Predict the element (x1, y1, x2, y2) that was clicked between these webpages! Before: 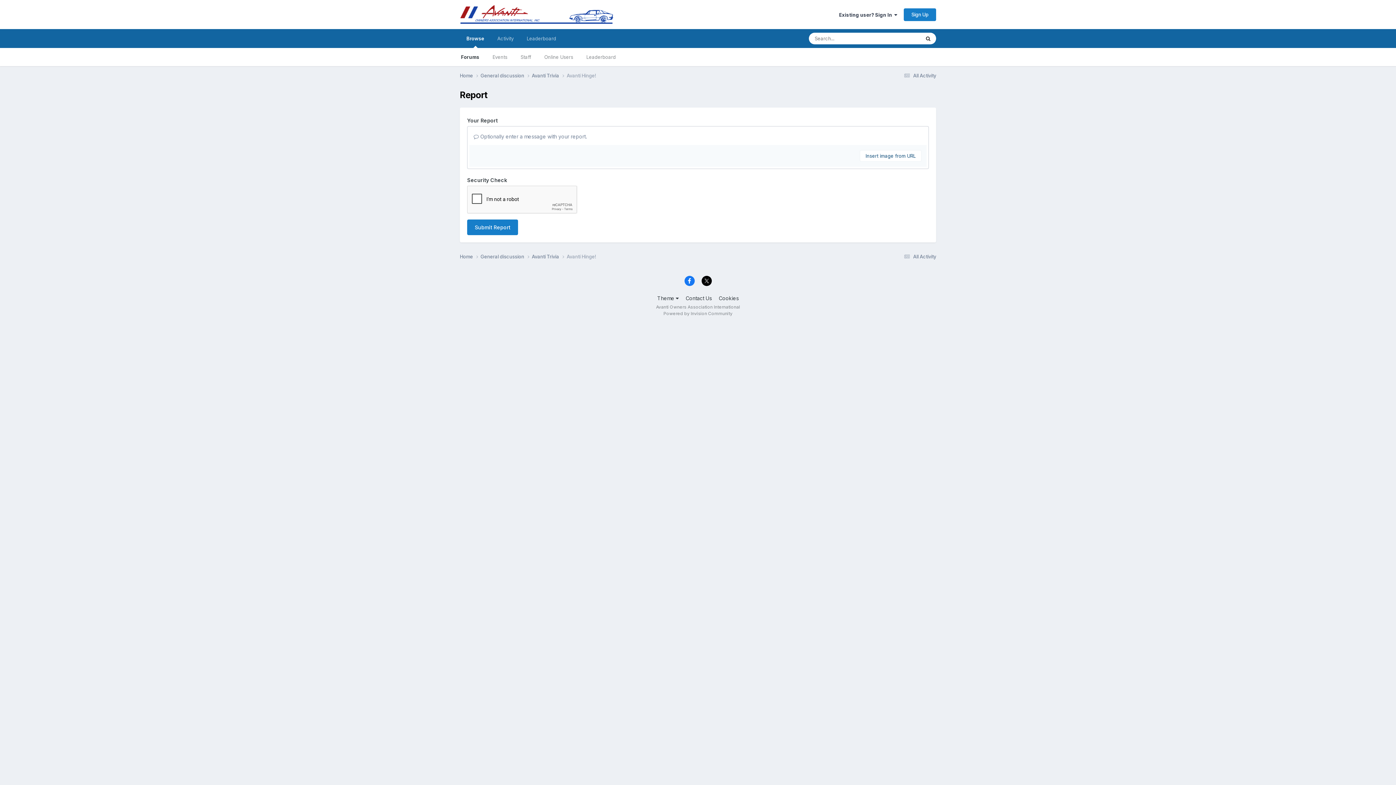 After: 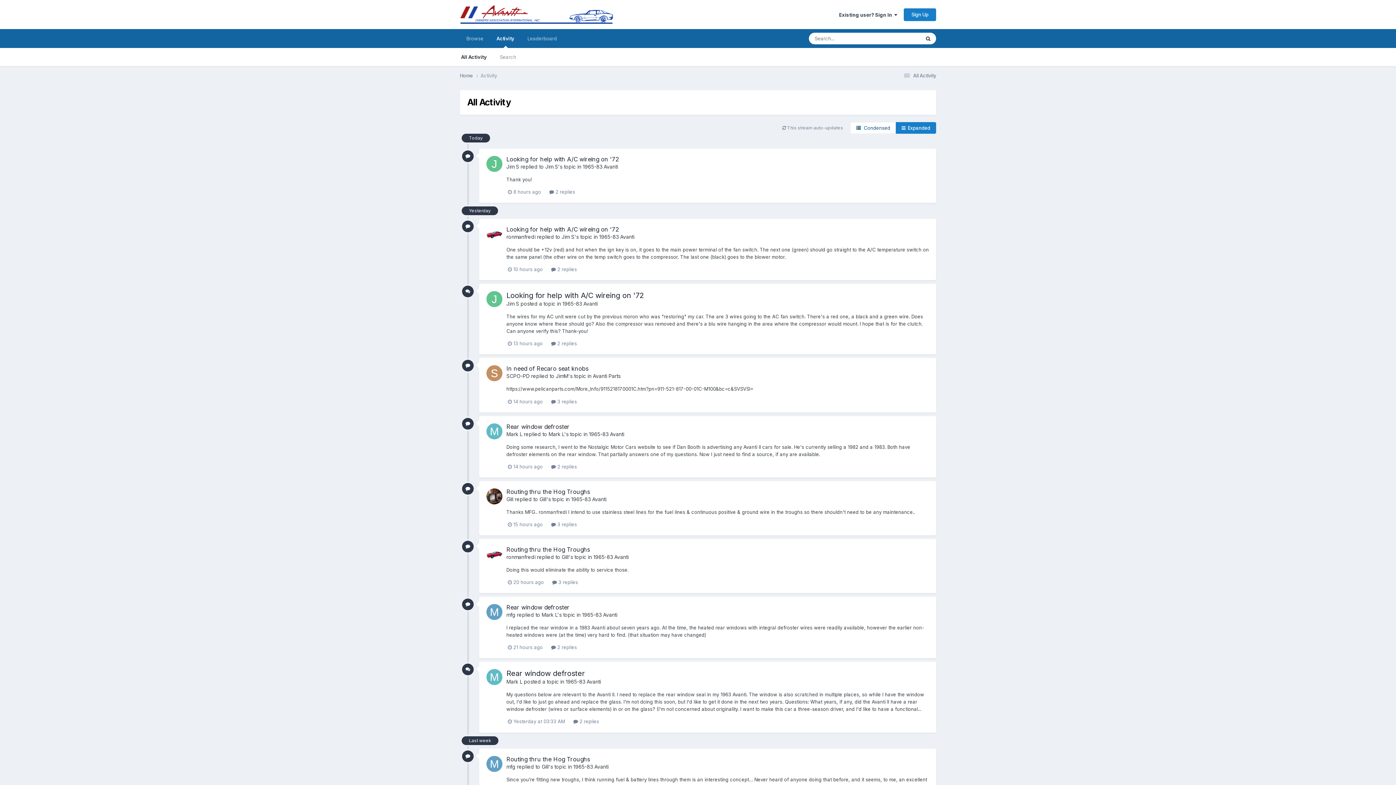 Action: bbox: (902, 72, 936, 78) label:  All Activity